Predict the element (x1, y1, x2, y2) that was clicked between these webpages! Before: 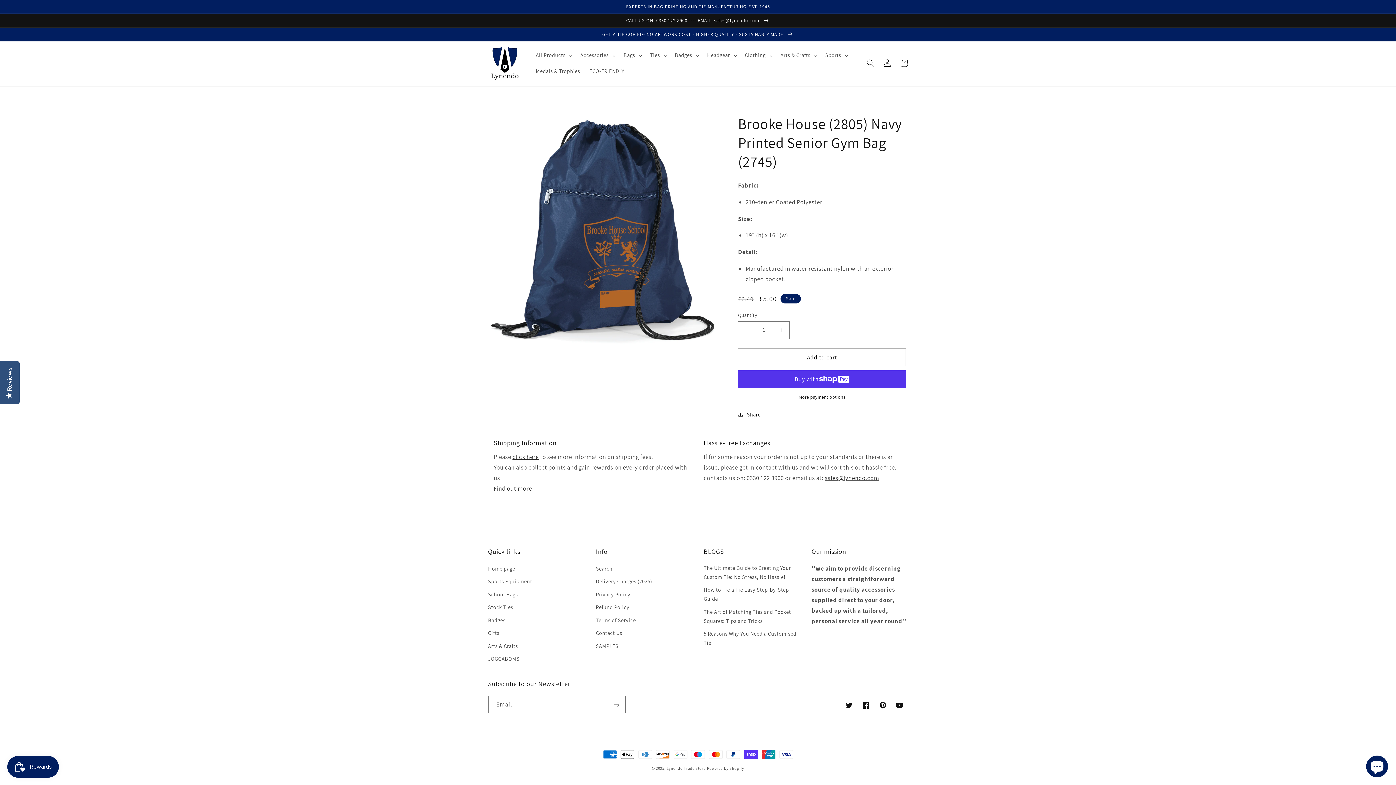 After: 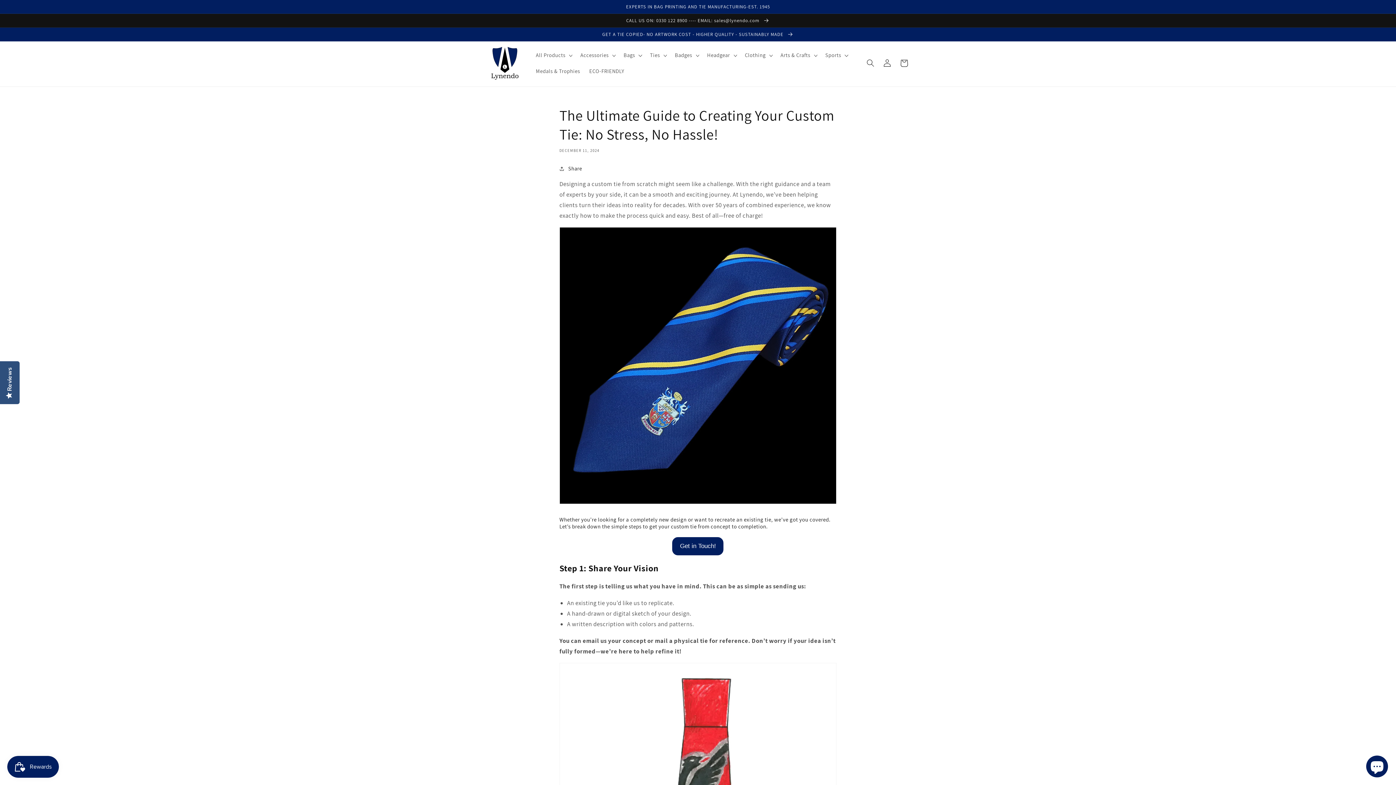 Action: bbox: (703, 563, 794, 583) label: The Ultimate Guide to Creating Your Custom Tie: No Stress, No Hassle!